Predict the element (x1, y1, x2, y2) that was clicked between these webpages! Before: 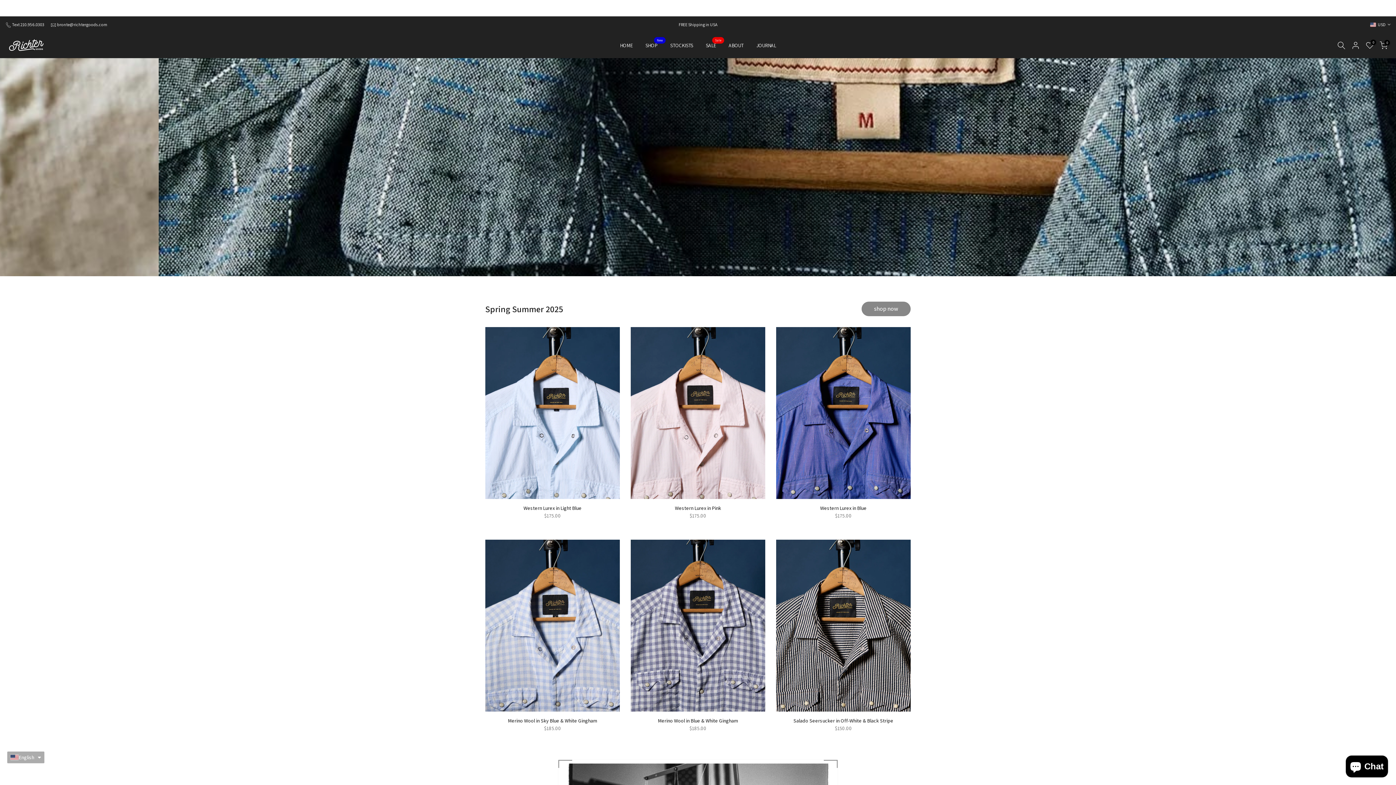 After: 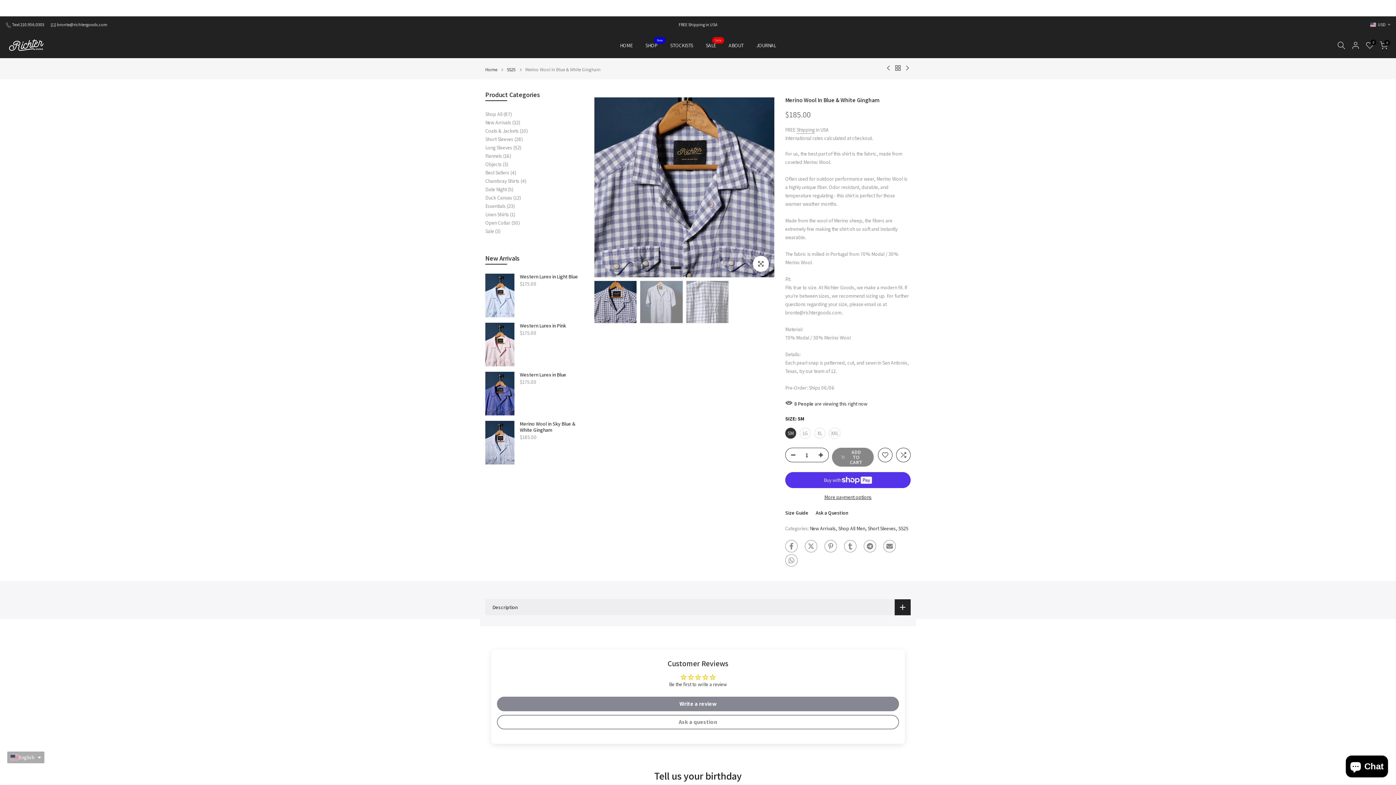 Action: bbox: (630, 539, 765, 711)